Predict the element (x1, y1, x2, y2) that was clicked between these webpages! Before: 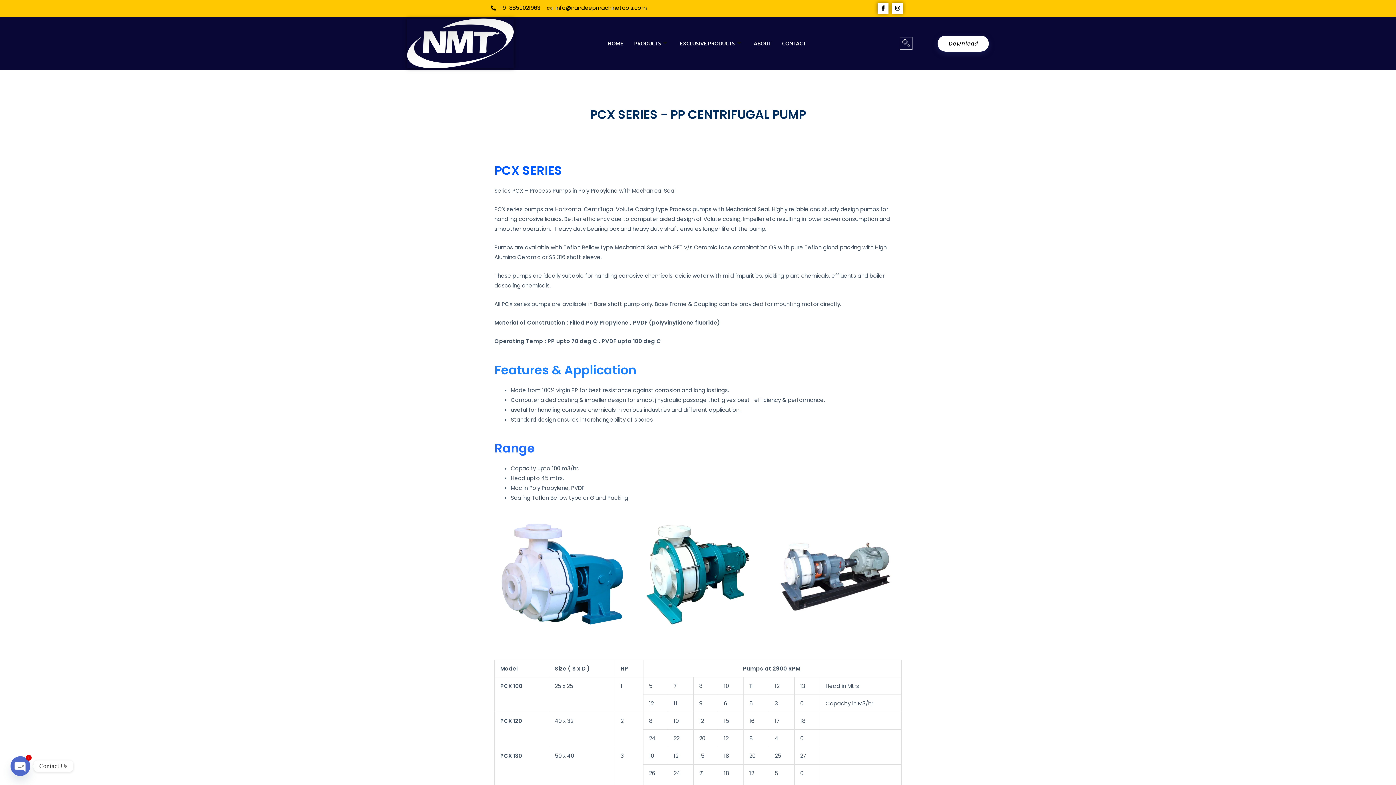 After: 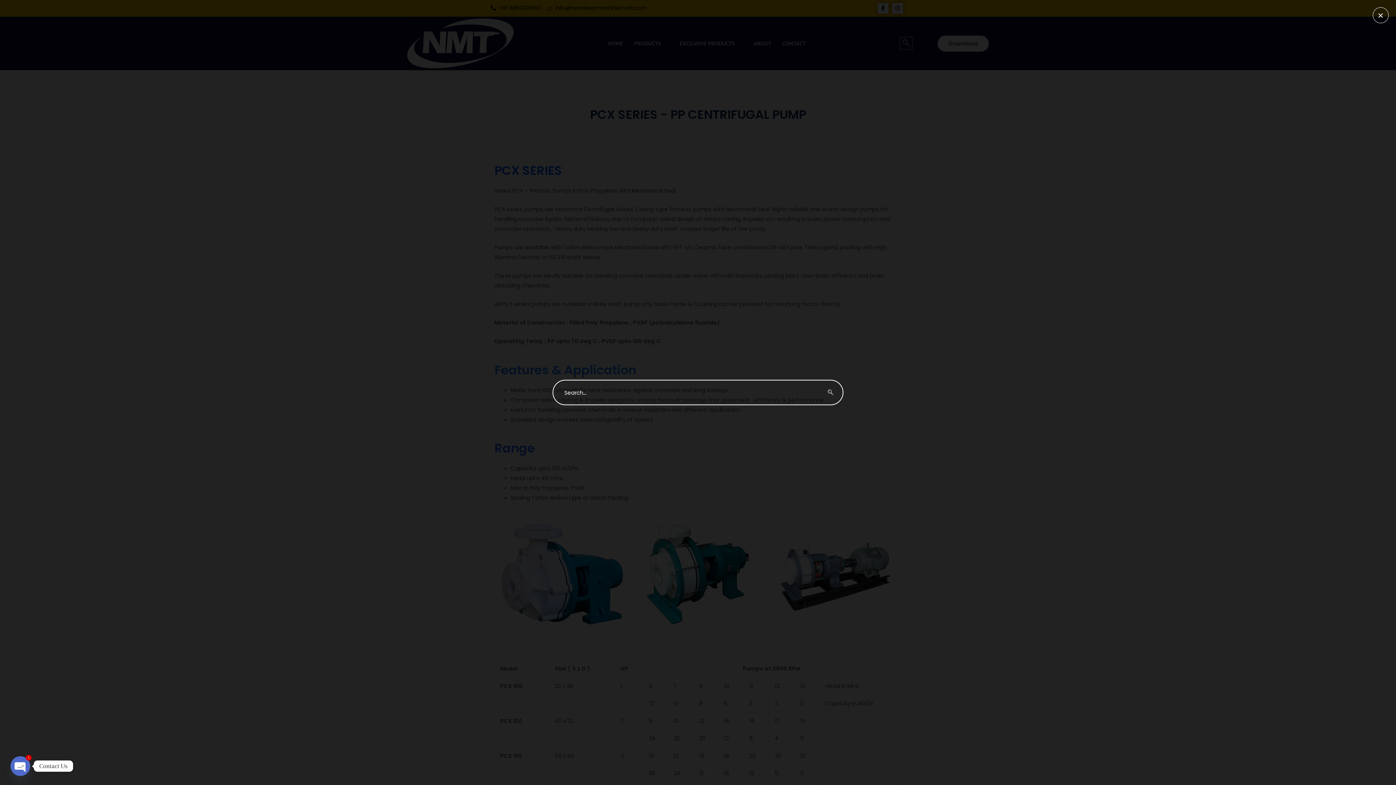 Action: bbox: (899, 37, 912, 49) label: navsearch-button